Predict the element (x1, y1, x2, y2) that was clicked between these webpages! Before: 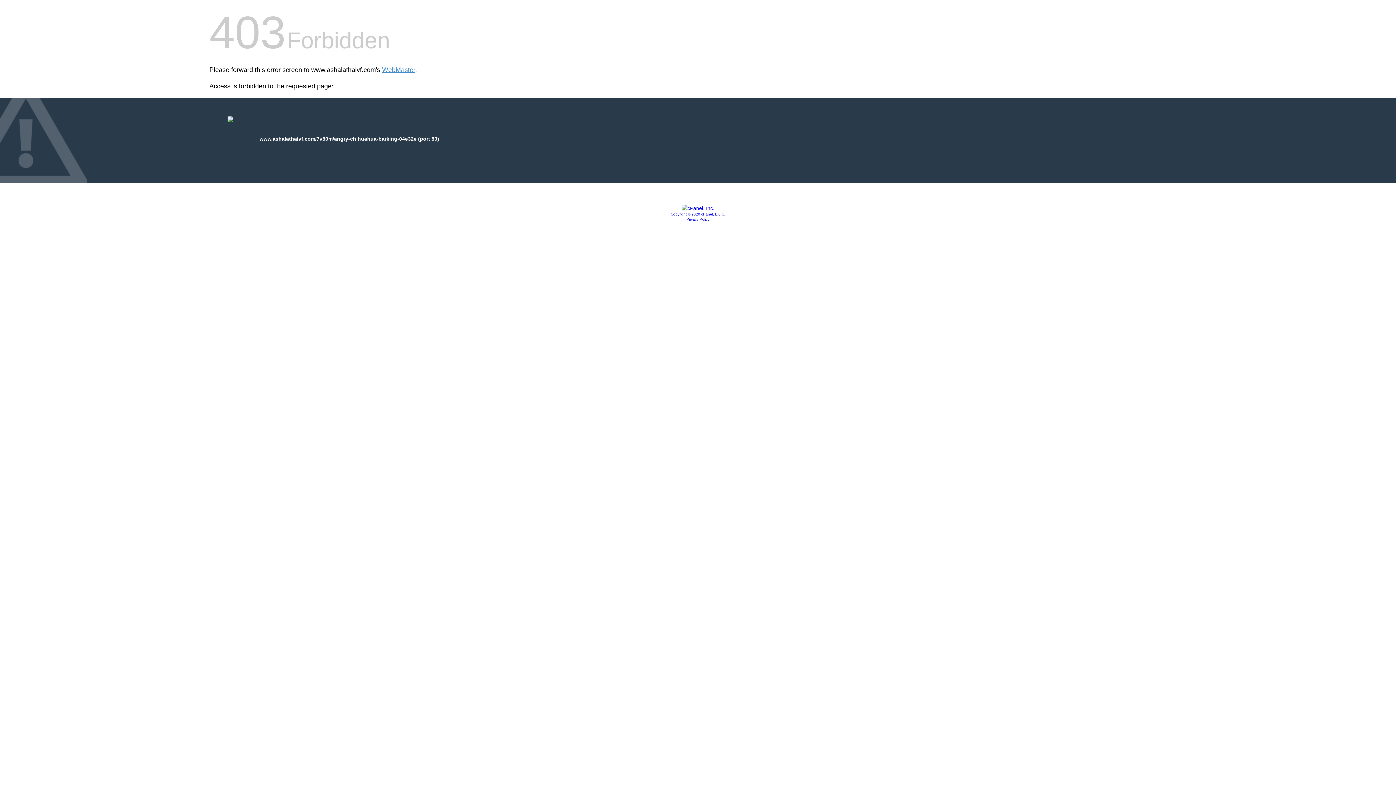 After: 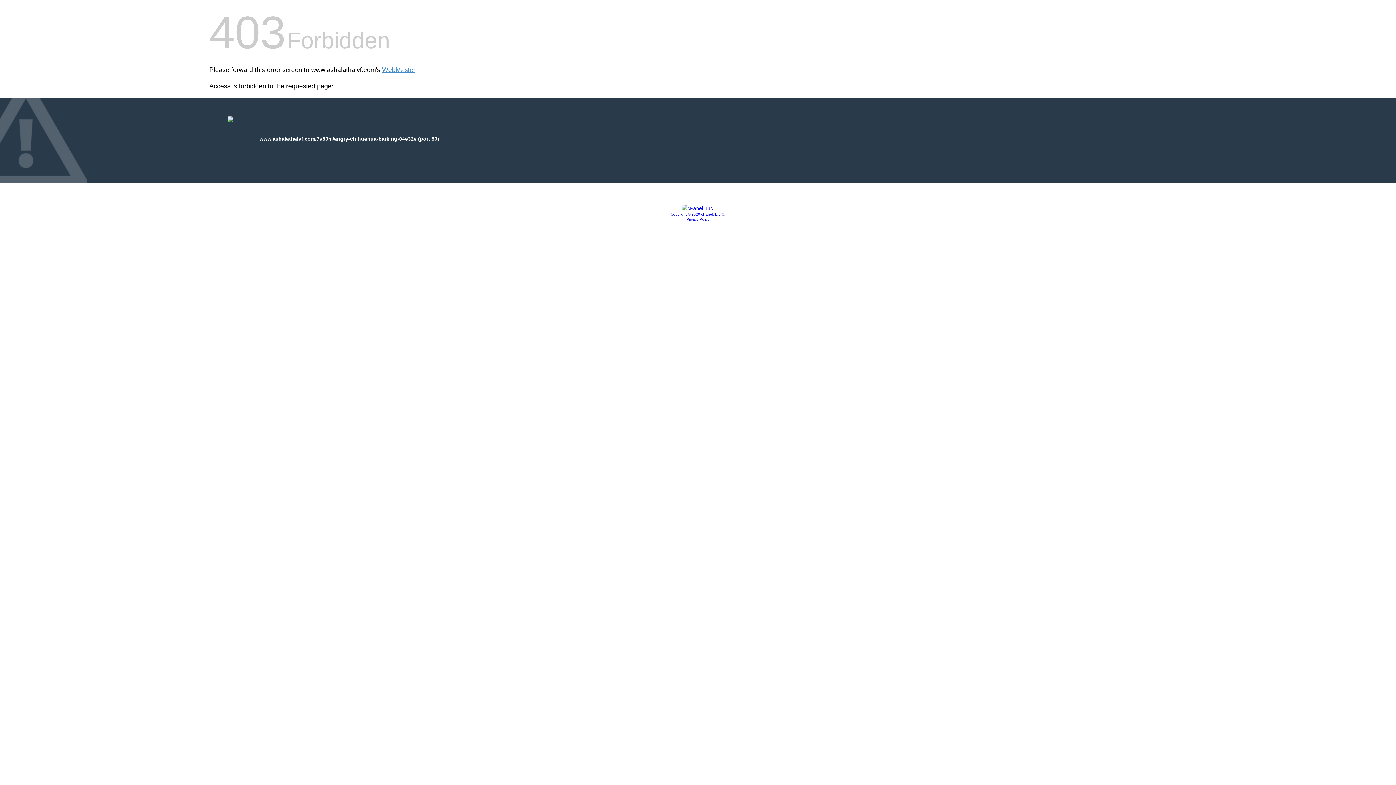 Action: label: Privacy Policy bbox: (686, 217, 709, 221)